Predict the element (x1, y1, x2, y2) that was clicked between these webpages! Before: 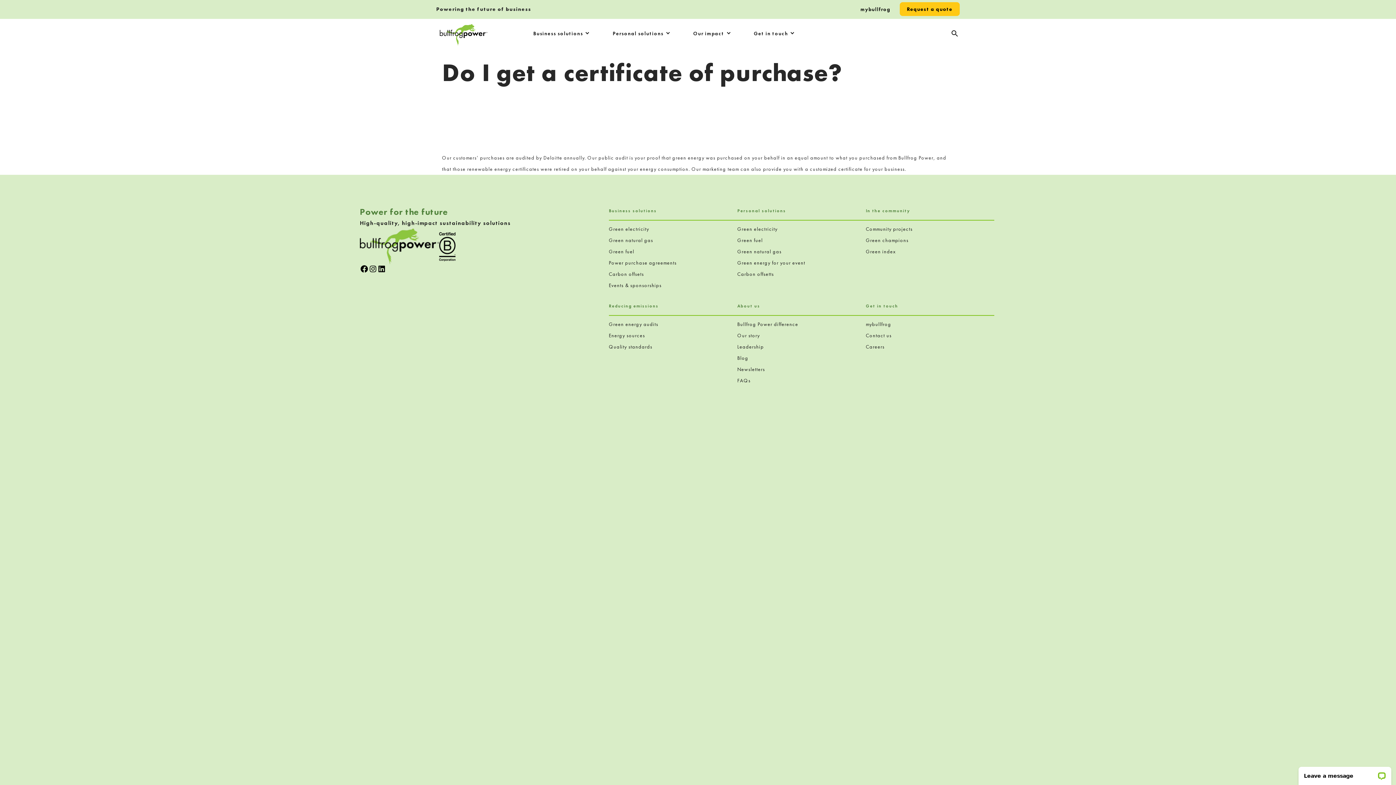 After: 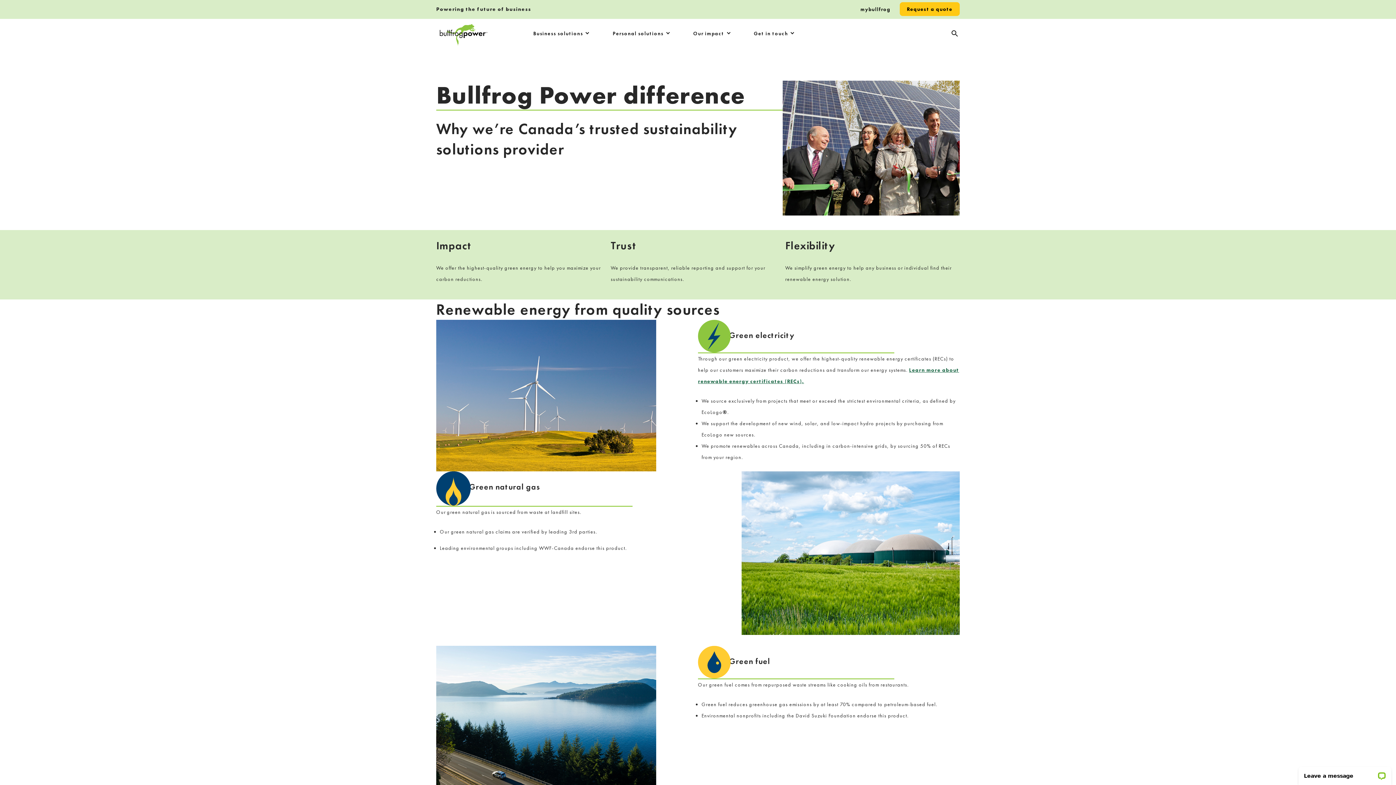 Action: label: Bullfrog Power difference bbox: (737, 321, 798, 327)